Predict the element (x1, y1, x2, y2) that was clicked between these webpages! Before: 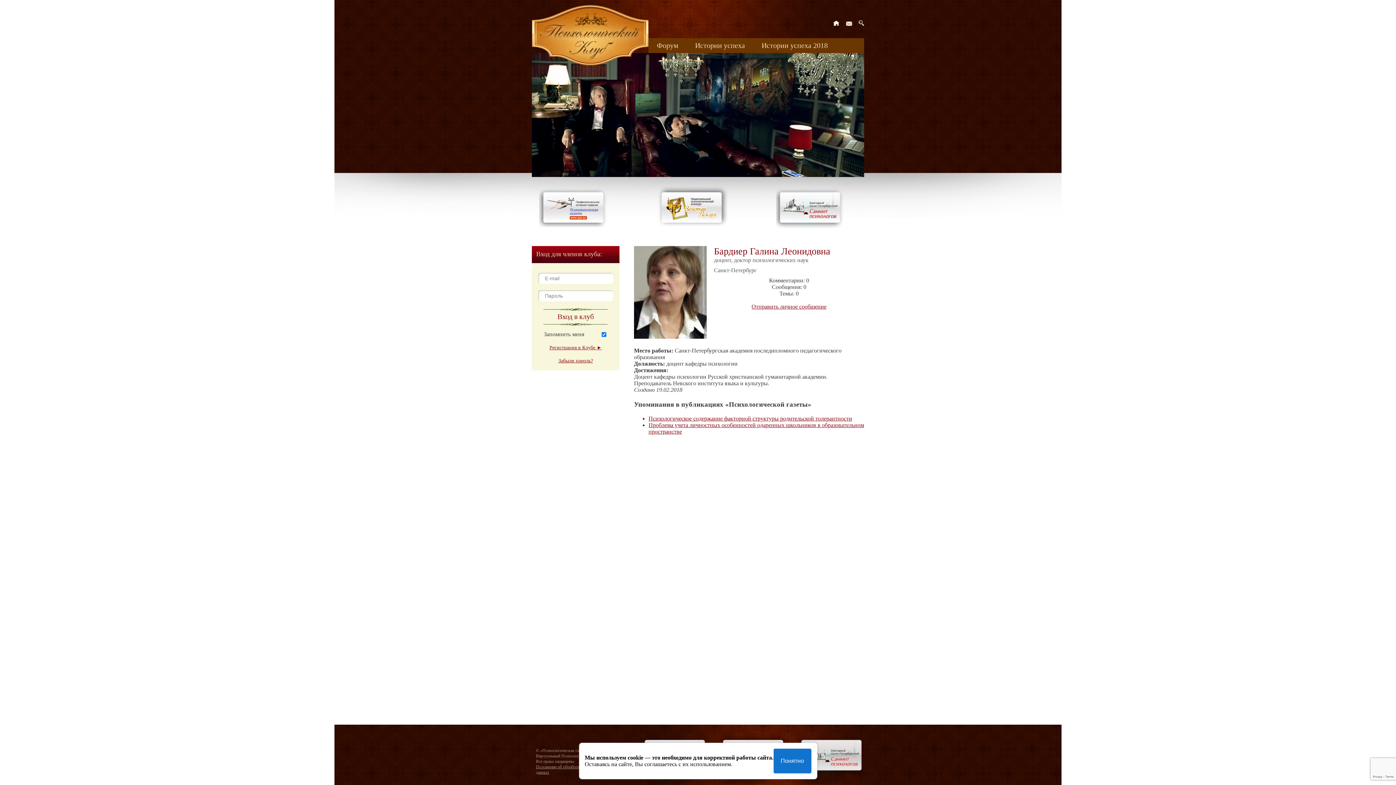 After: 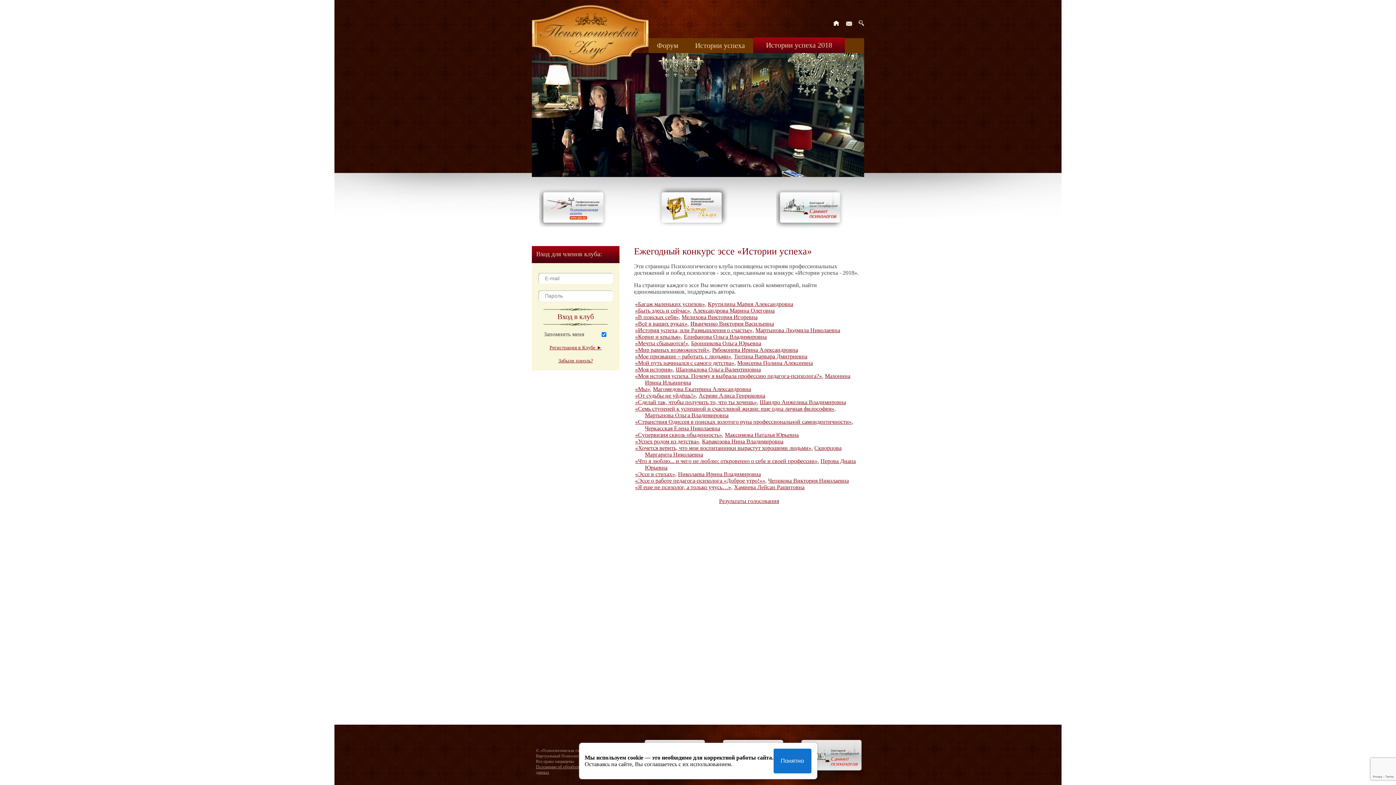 Action: label: Истории успеха 2018 bbox: (761, 41, 828, 49)